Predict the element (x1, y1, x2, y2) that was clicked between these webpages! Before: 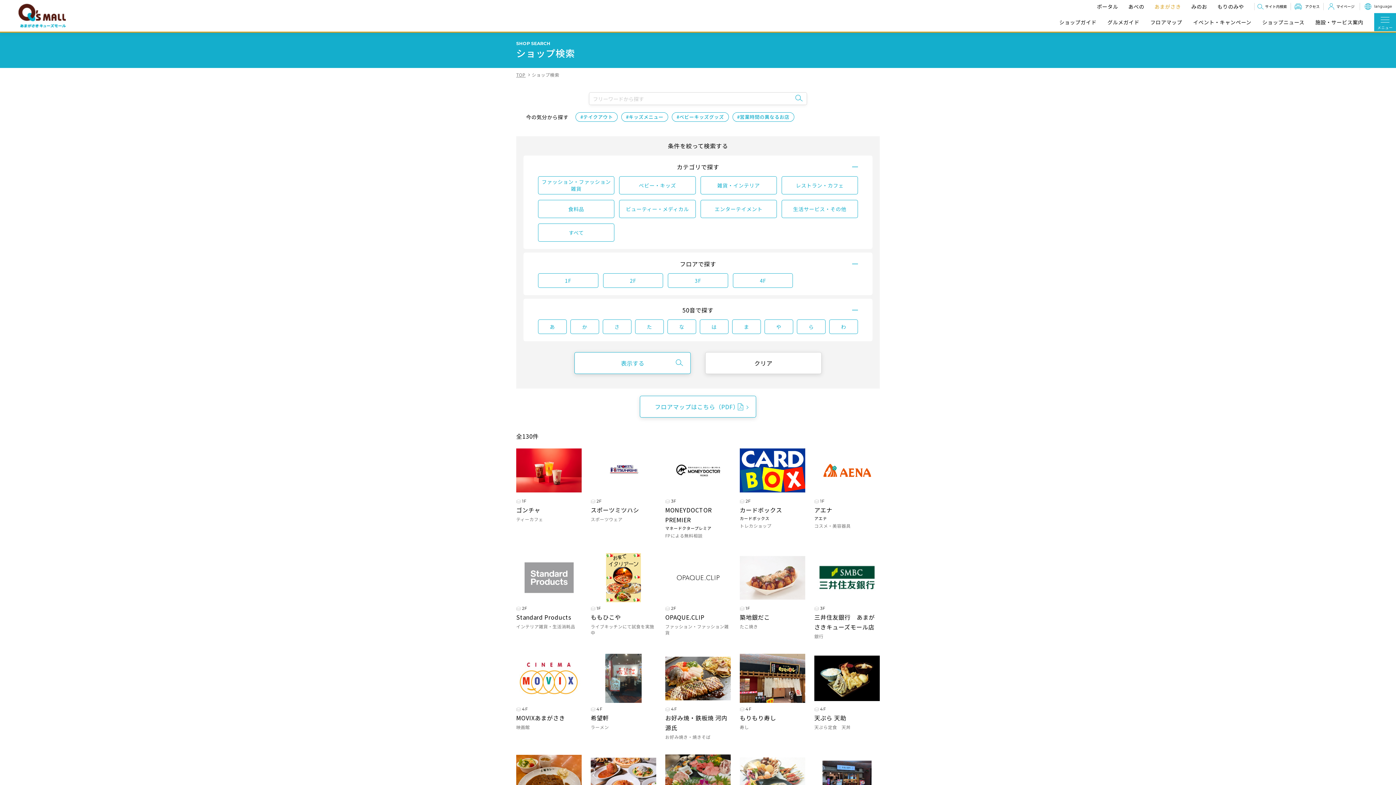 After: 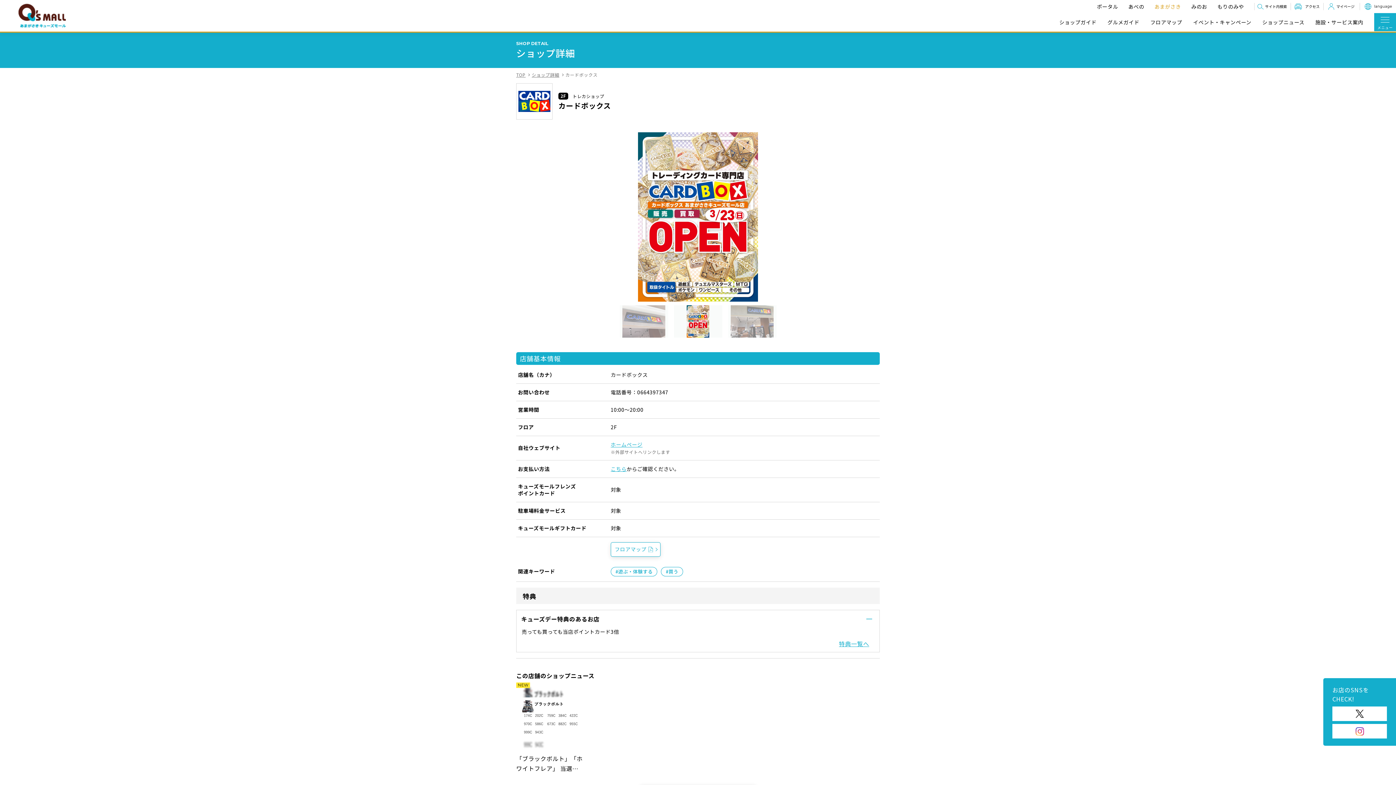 Action: bbox: (740, 446, 805, 529) label: 2F

カードボックス
カードボックス

トレカショップ